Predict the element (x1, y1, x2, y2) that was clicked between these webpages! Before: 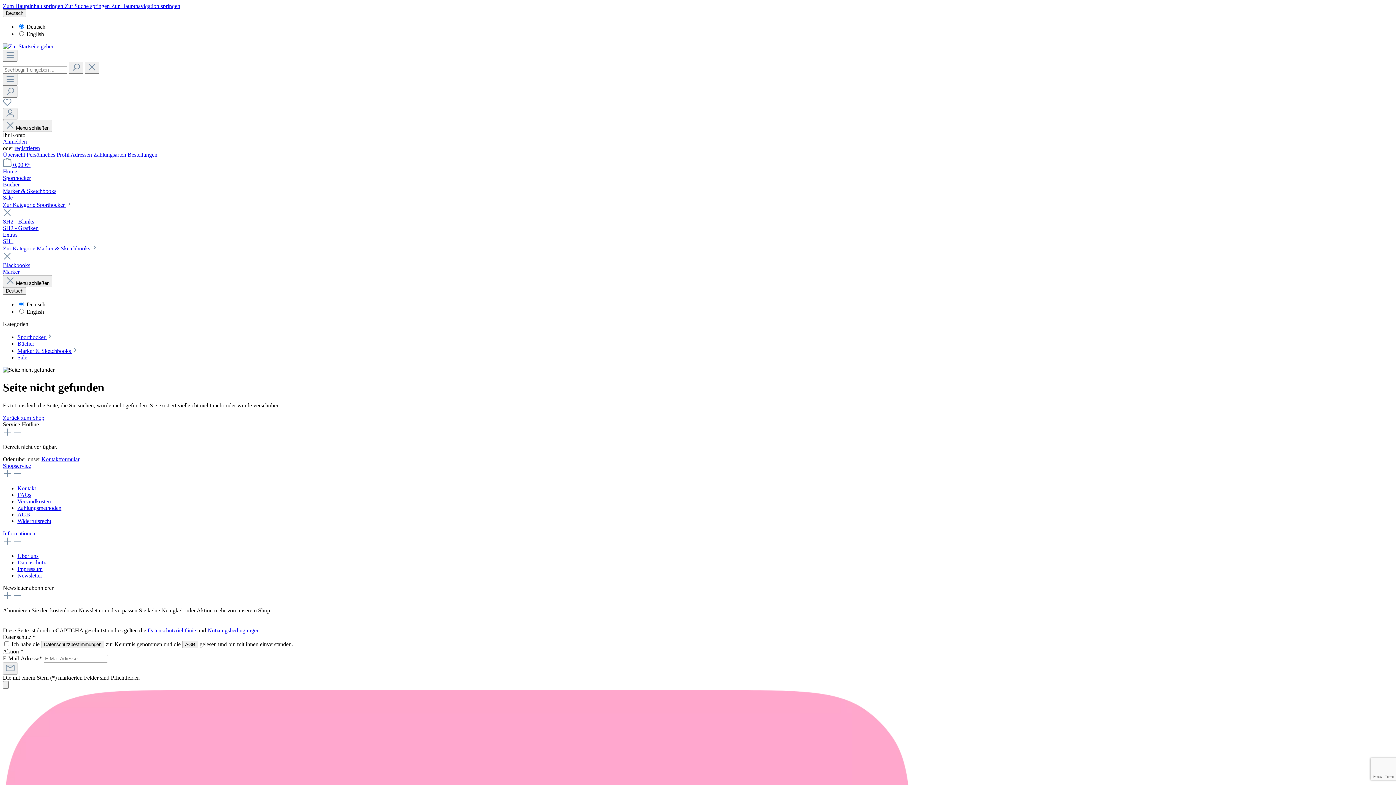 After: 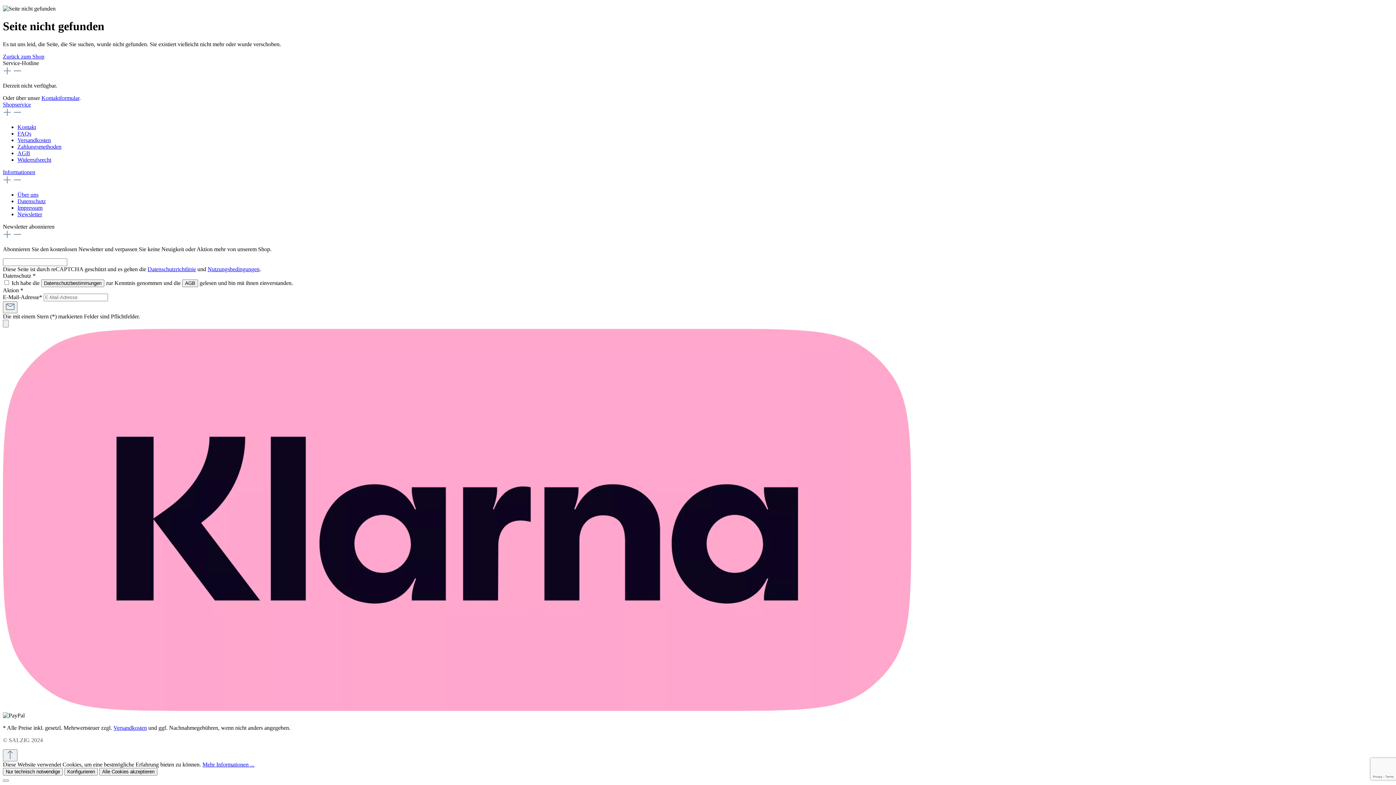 Action: bbox: (2, 2, 64, 9) label: Zum Hauptinhalt springen 